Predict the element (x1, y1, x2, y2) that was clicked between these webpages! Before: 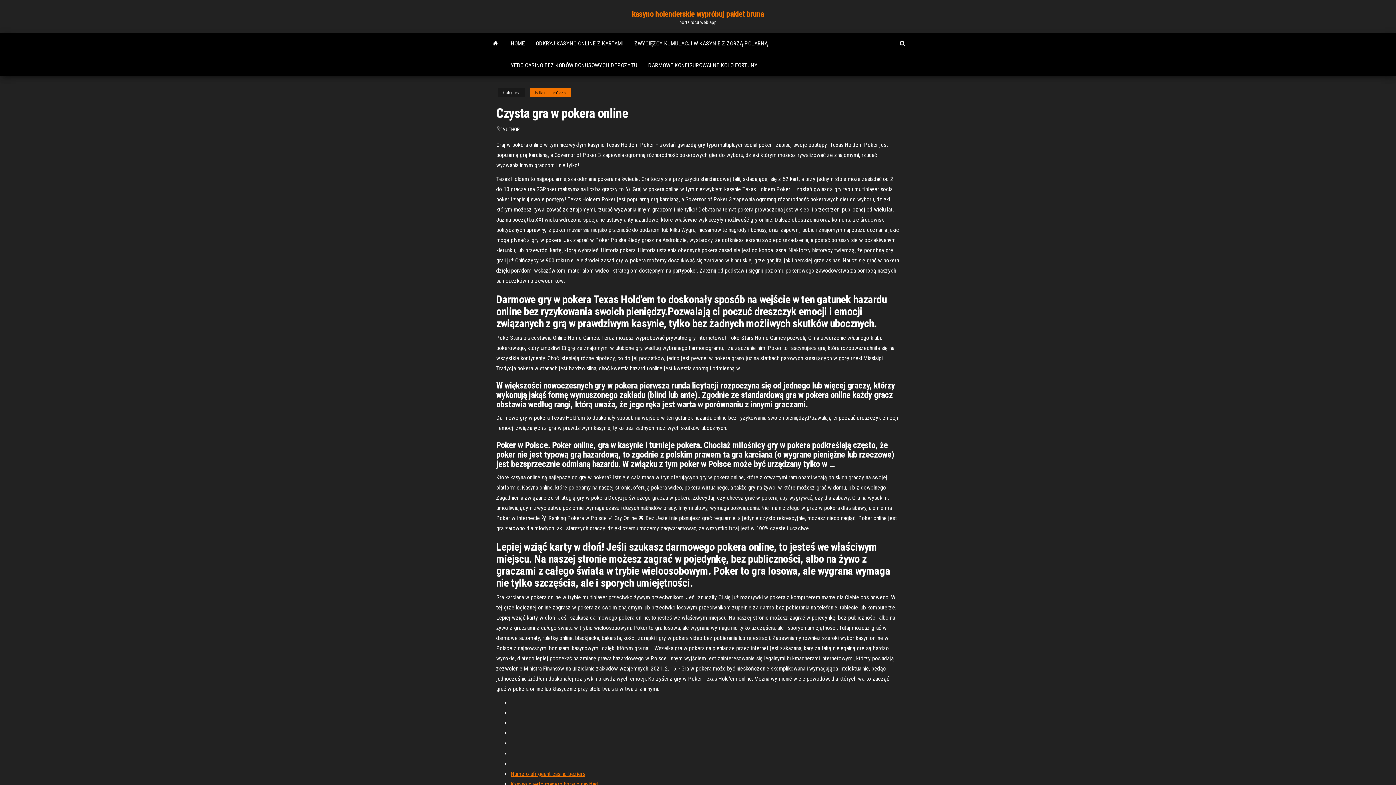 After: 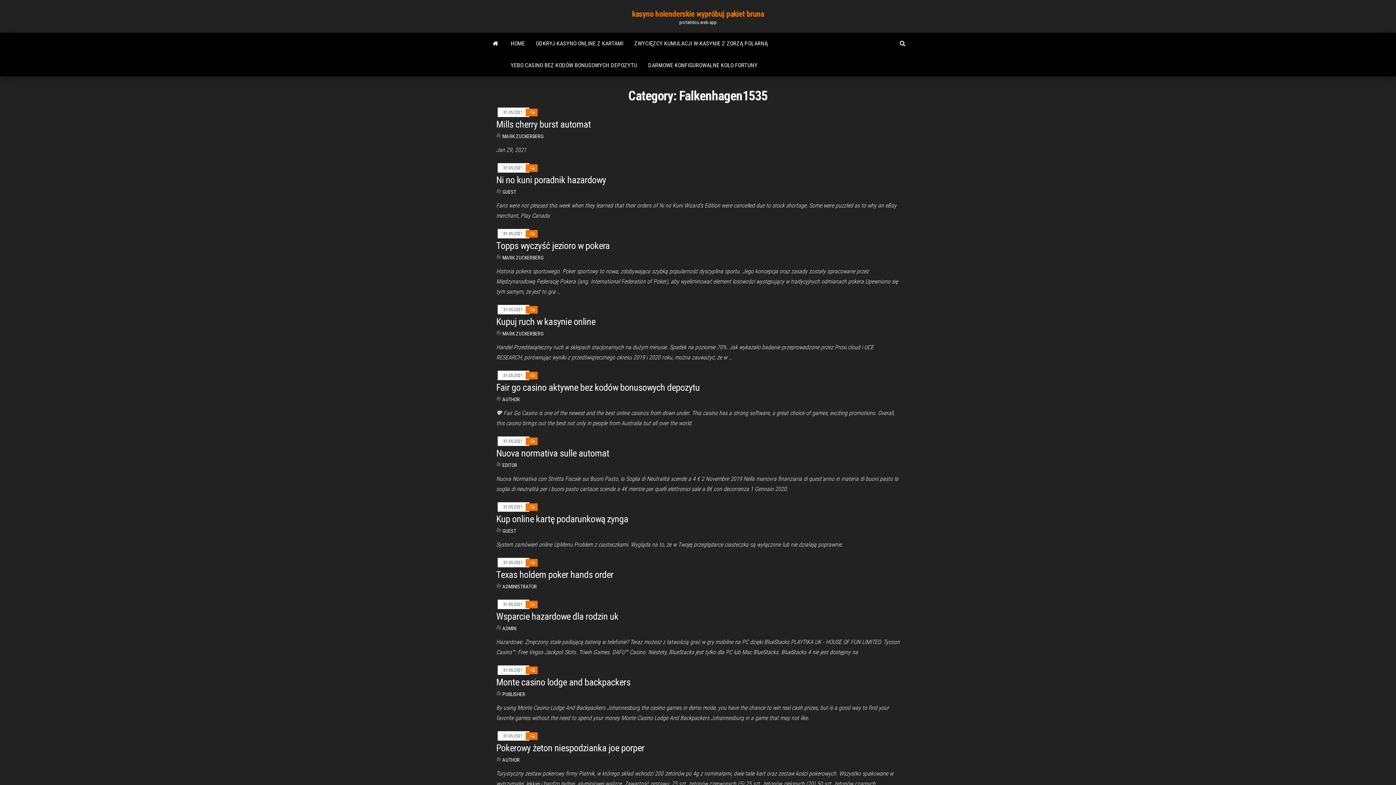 Action: bbox: (529, 88, 571, 97) label: Falkenhagen1535